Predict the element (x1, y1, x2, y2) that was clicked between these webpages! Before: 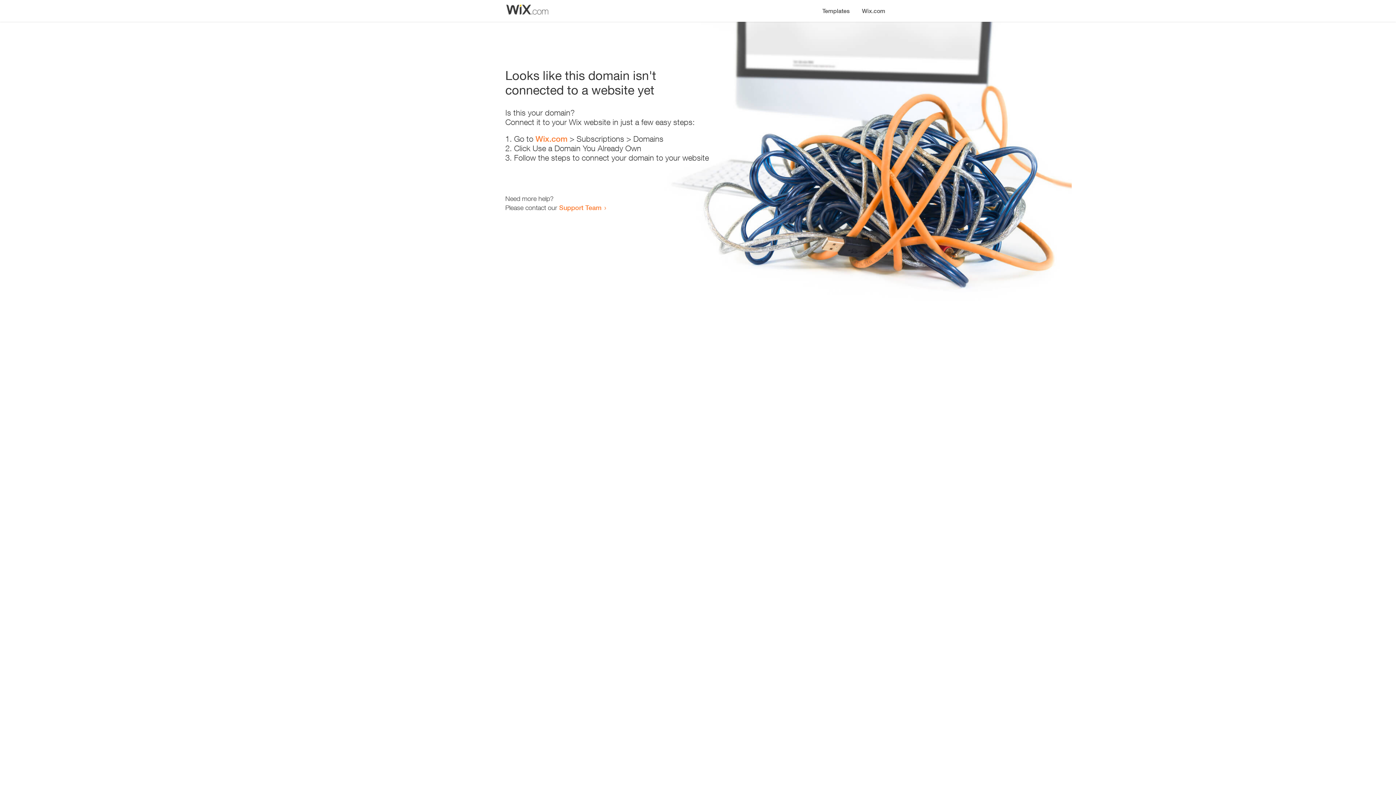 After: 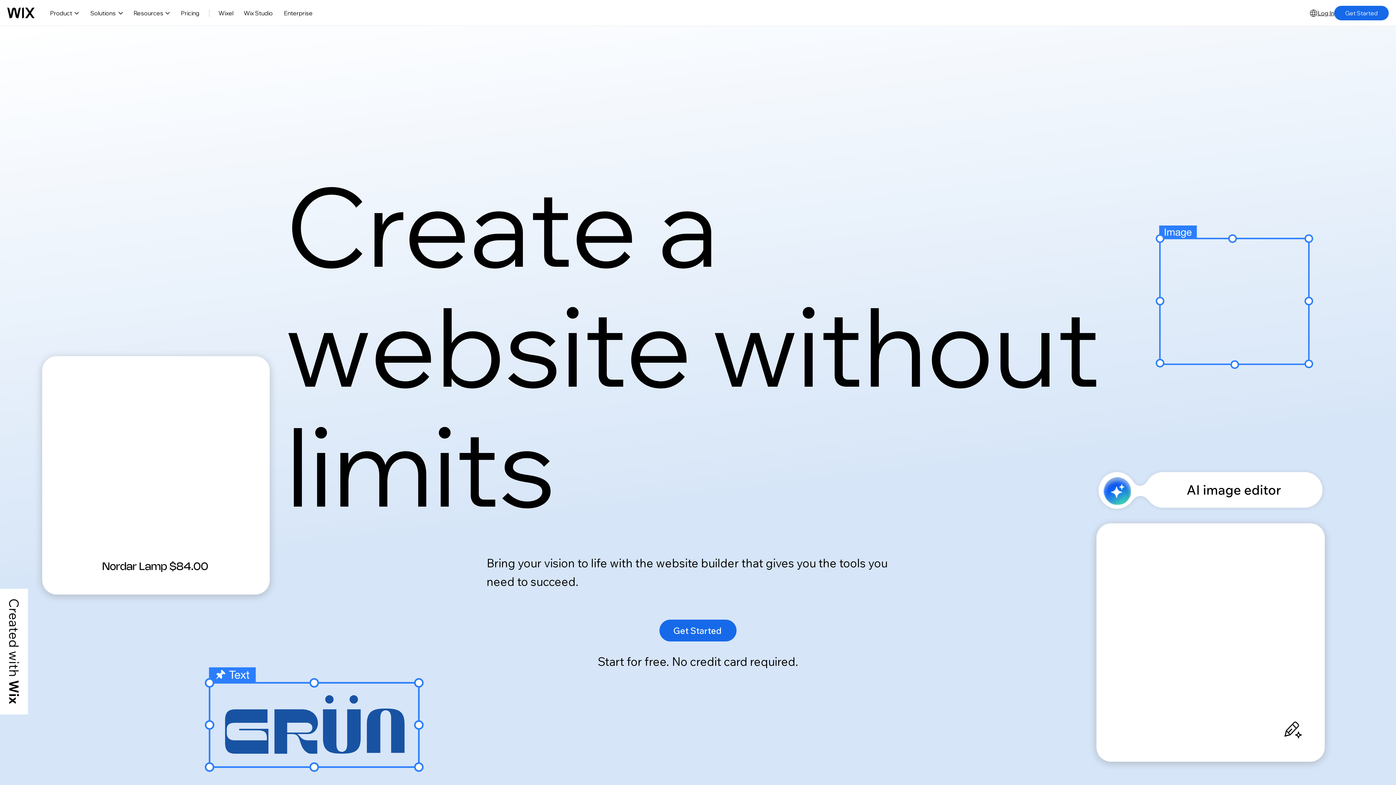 Action: label: Wix.com bbox: (535, 134, 567, 143)